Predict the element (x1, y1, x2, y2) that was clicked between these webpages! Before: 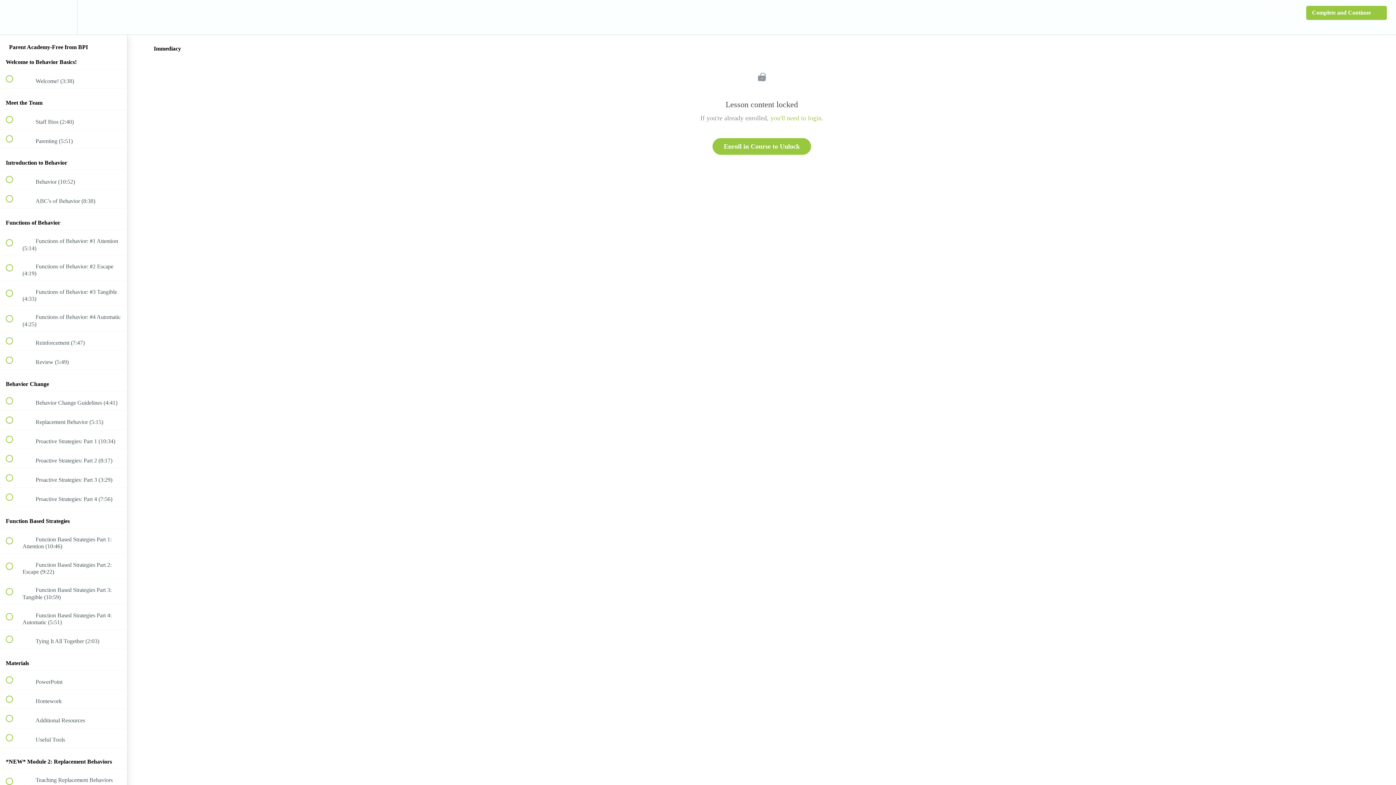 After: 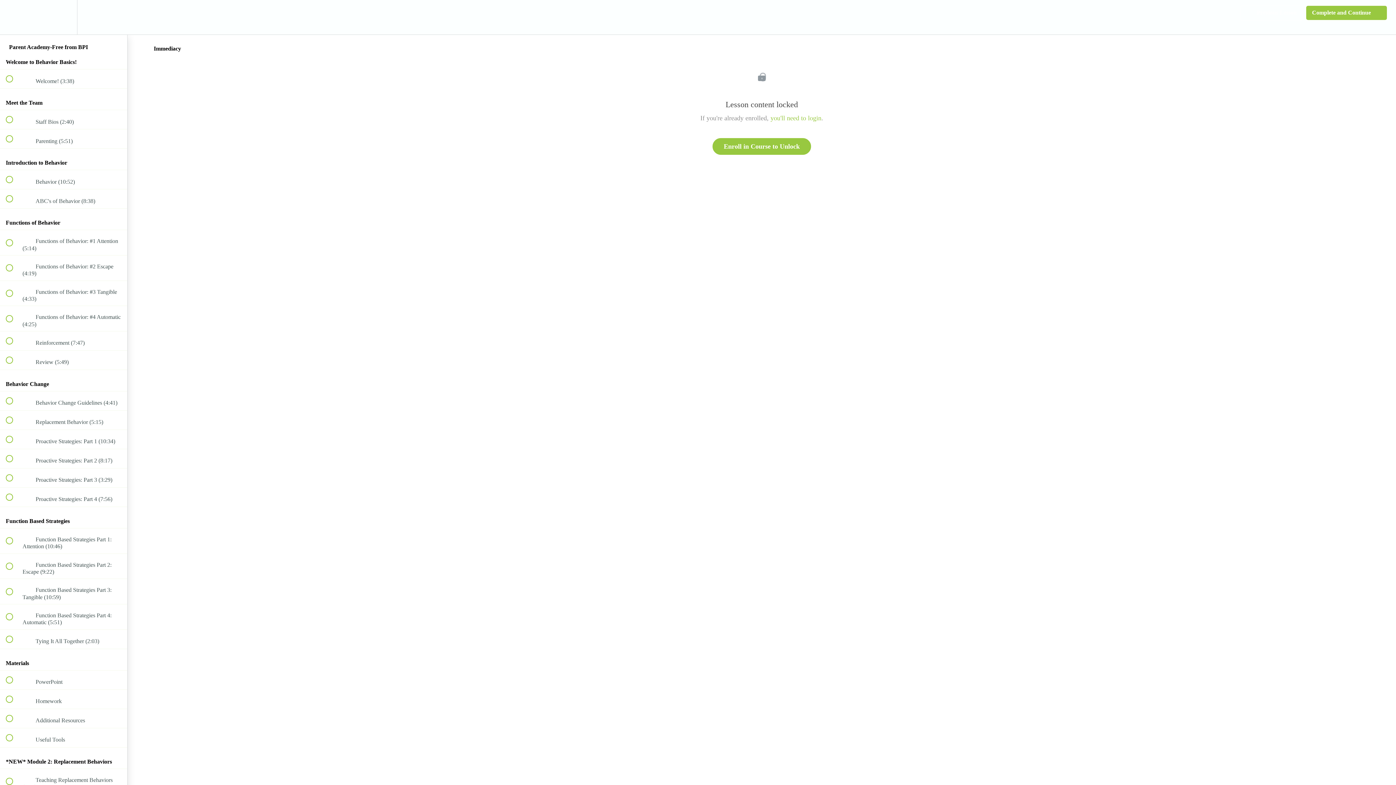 Action: bbox: (50, 0, 76, 34) label: Settings Menu